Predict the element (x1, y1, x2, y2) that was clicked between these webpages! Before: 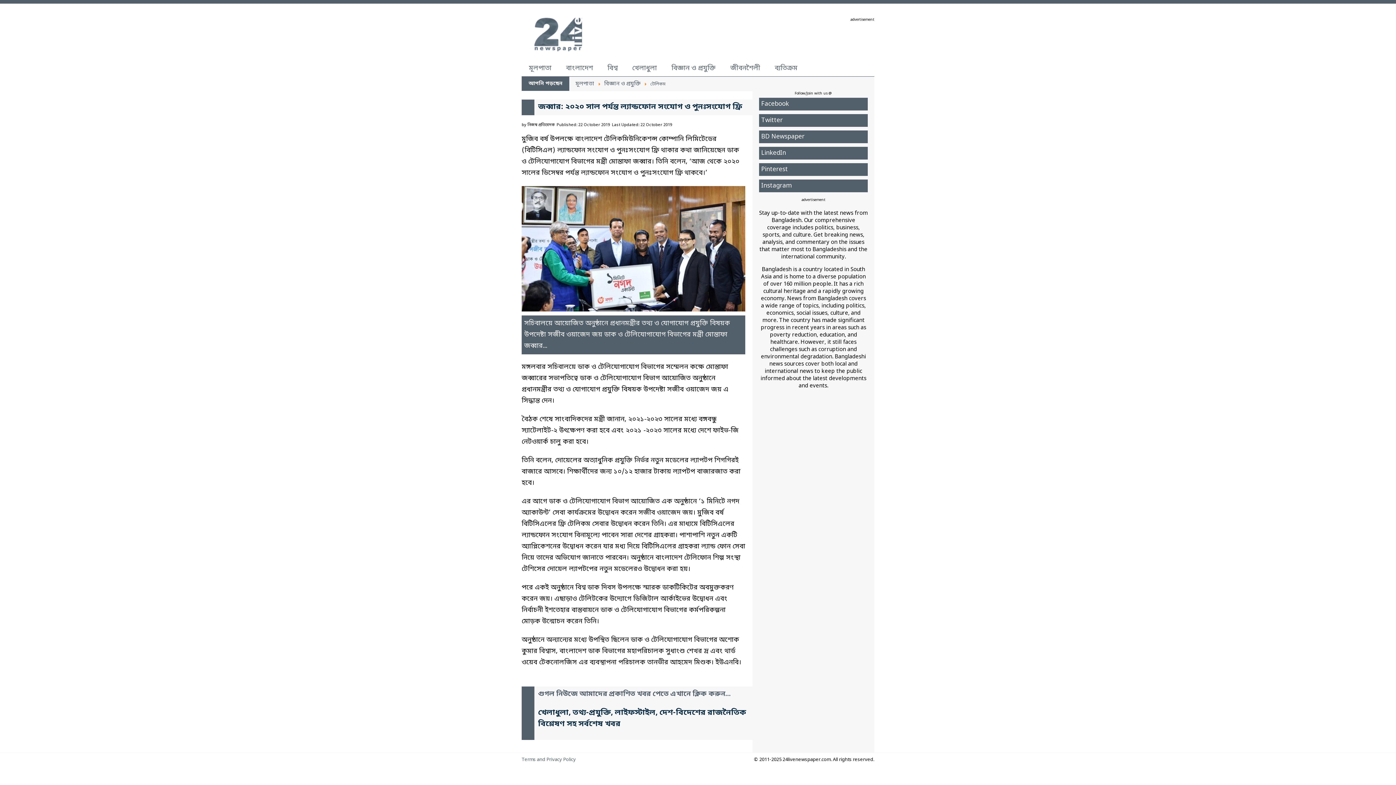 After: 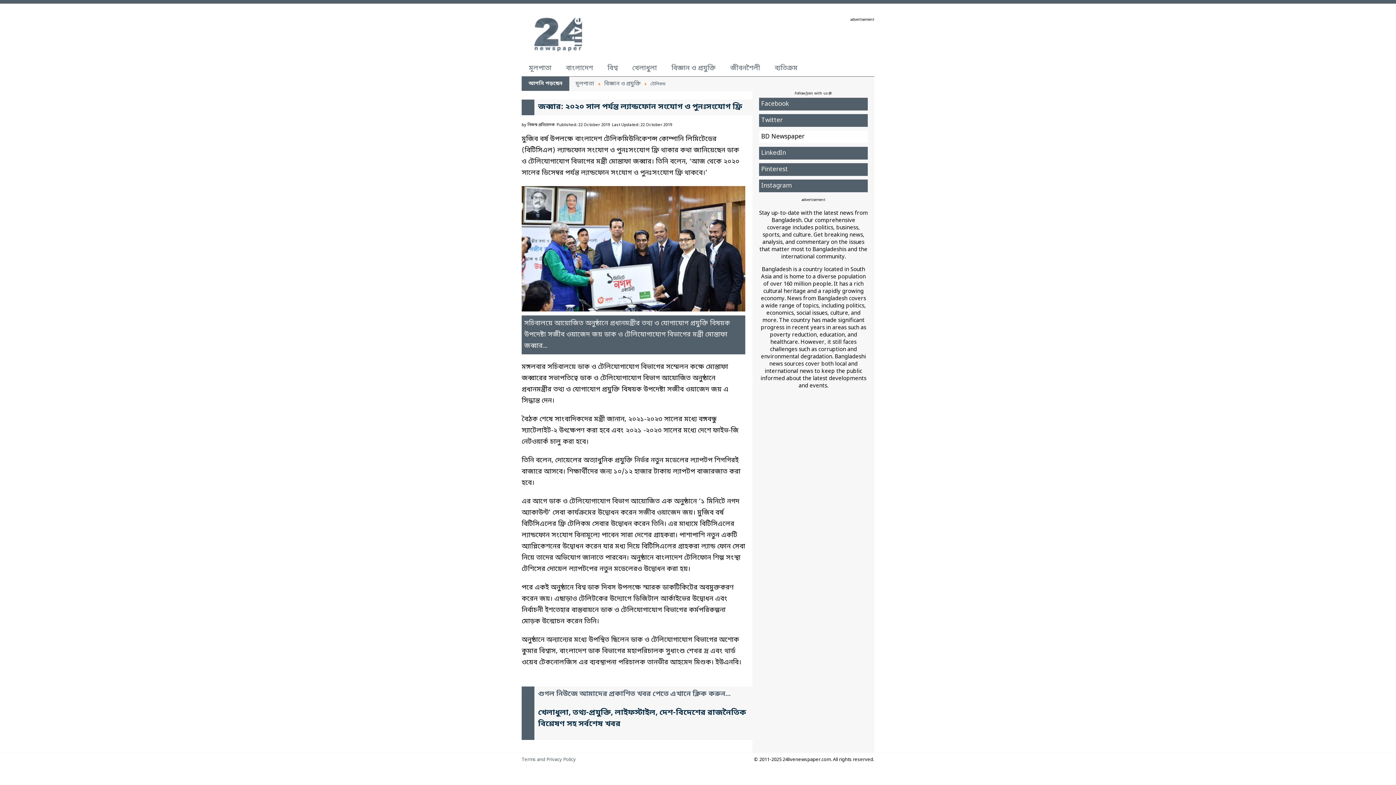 Action: label: BD Newspaper bbox: (759, 130, 868, 143)